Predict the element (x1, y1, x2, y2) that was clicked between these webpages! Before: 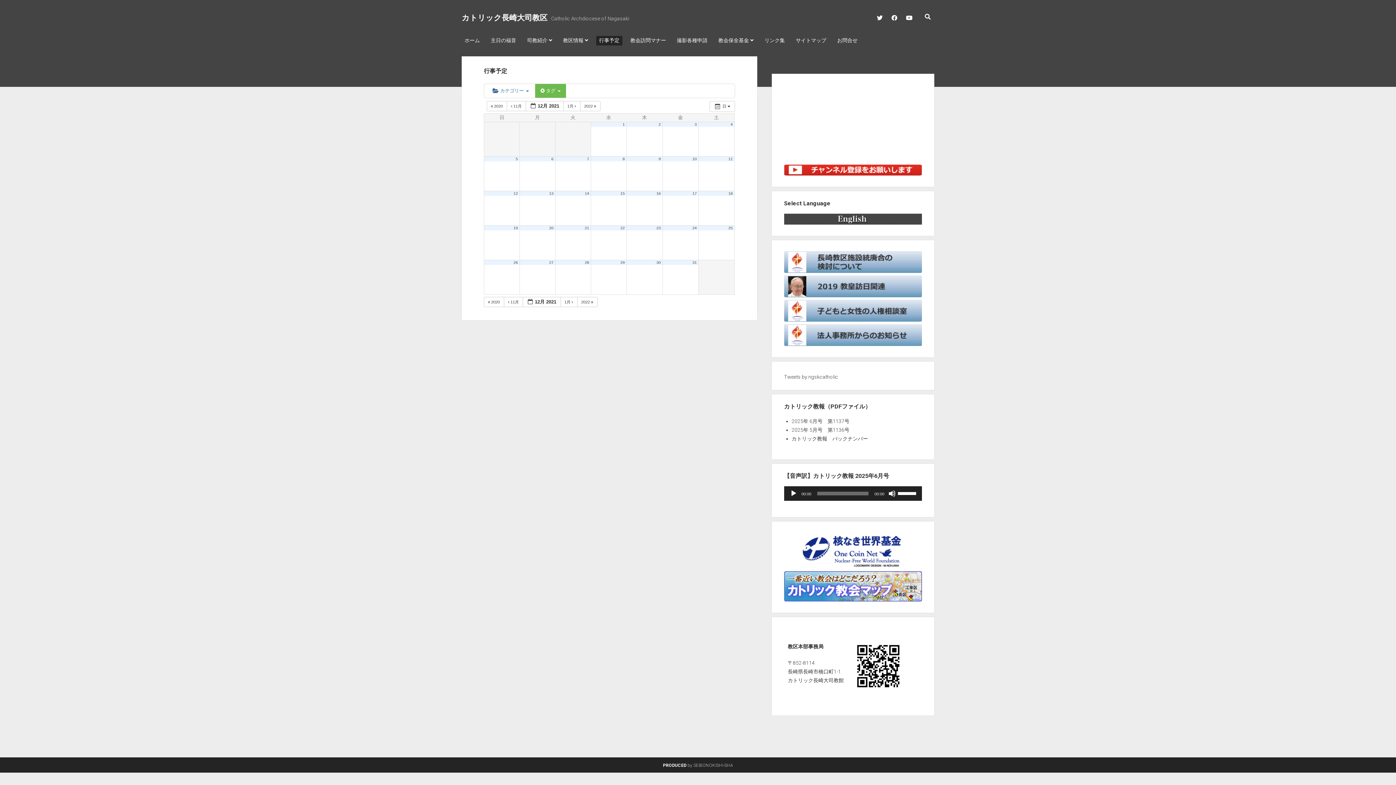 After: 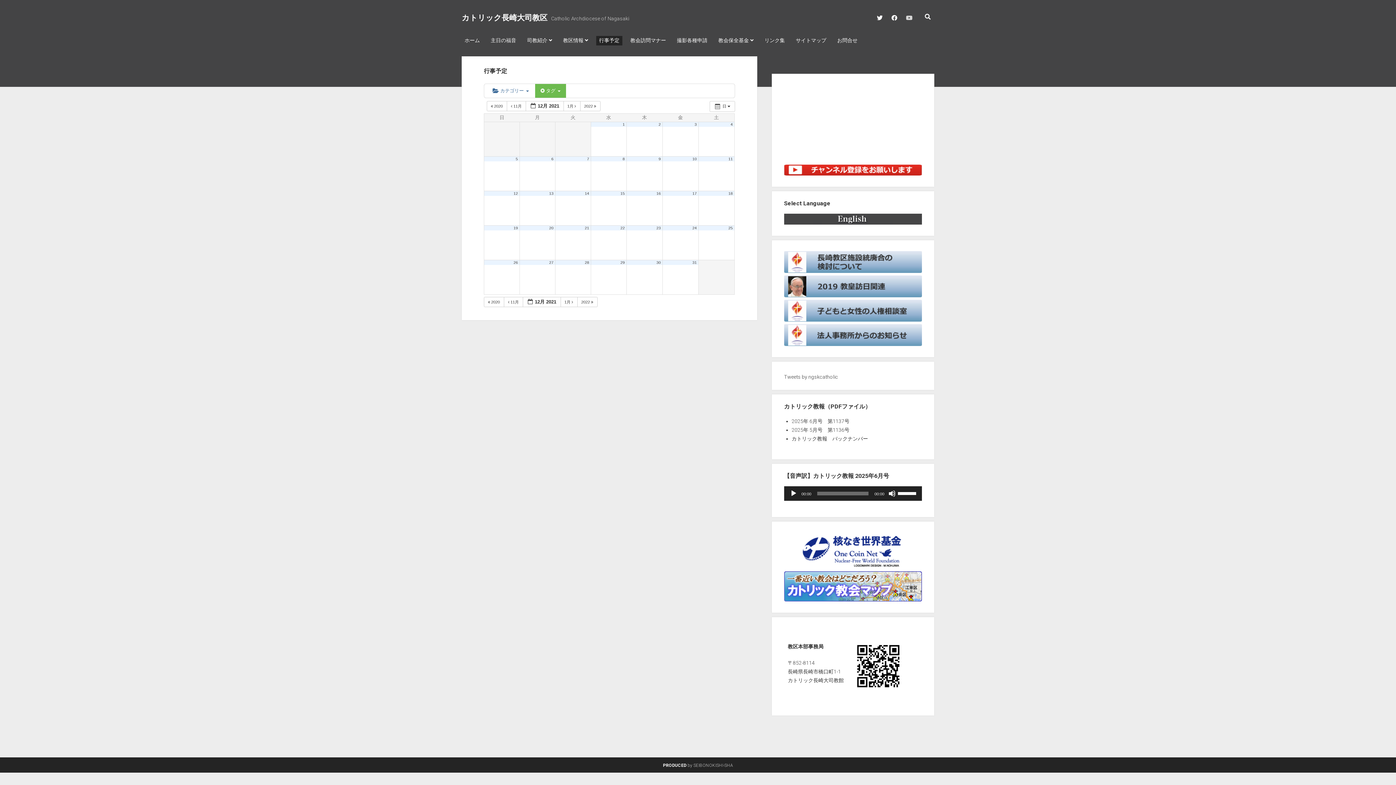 Action: label: youtube bbox: (906, 14, 912, 20)